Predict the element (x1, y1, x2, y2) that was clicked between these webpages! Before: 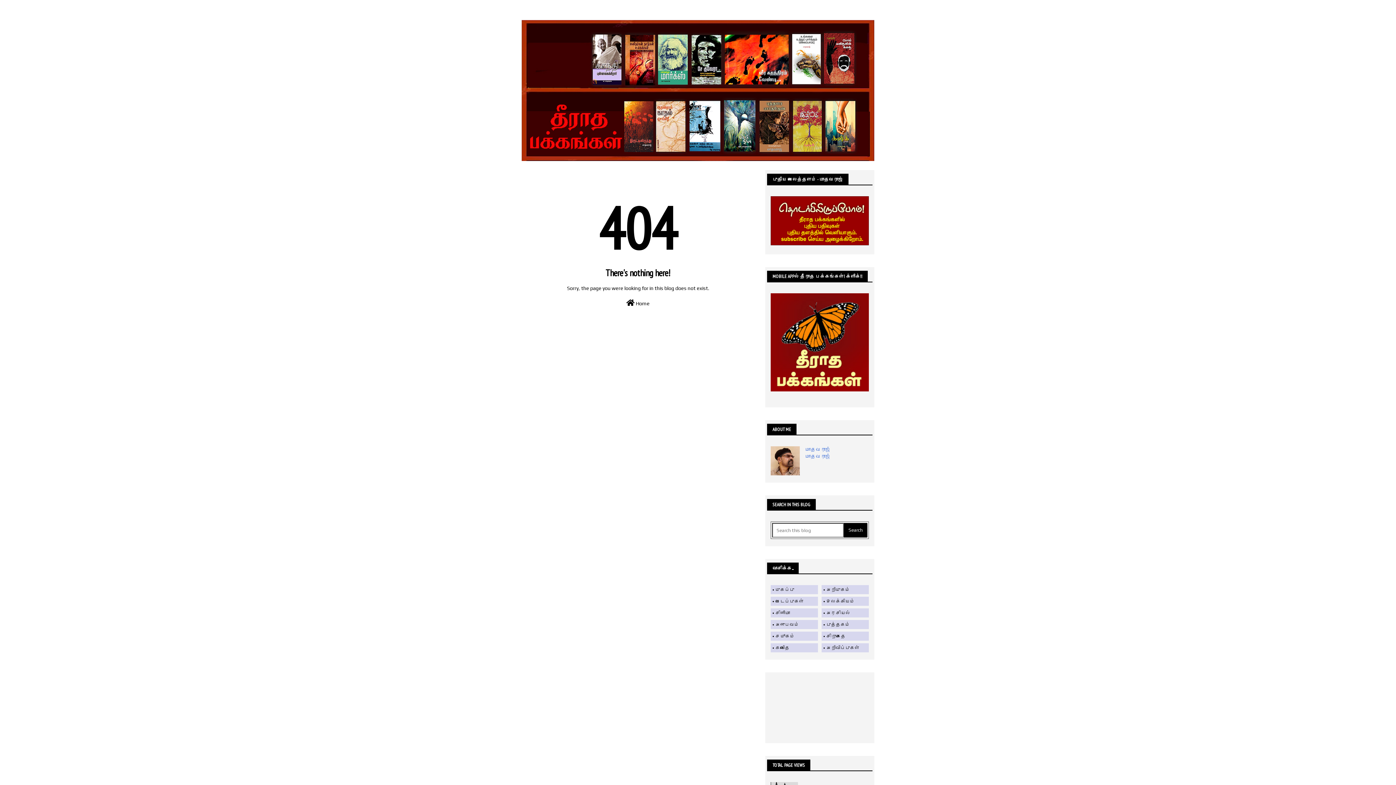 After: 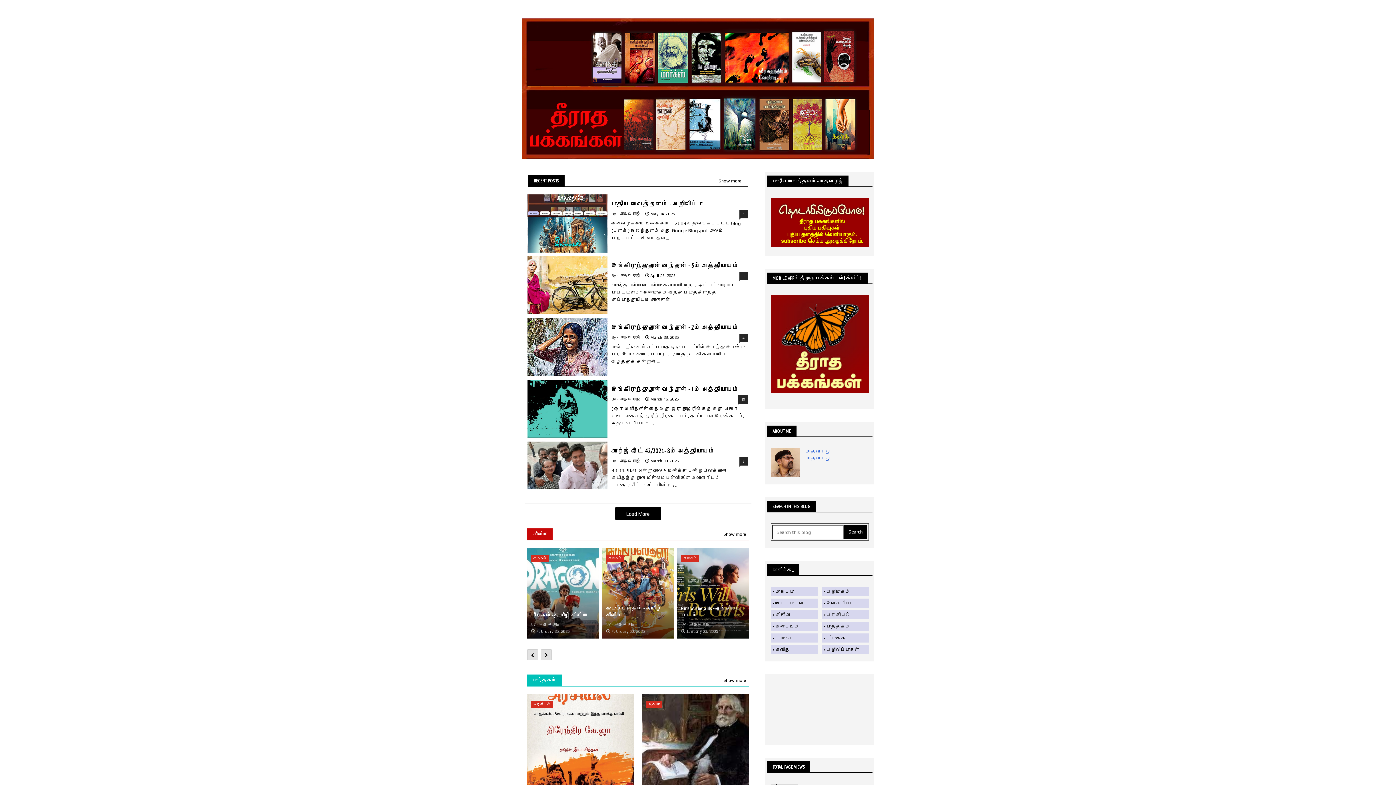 Action: bbox: (521, 156, 874, 162)